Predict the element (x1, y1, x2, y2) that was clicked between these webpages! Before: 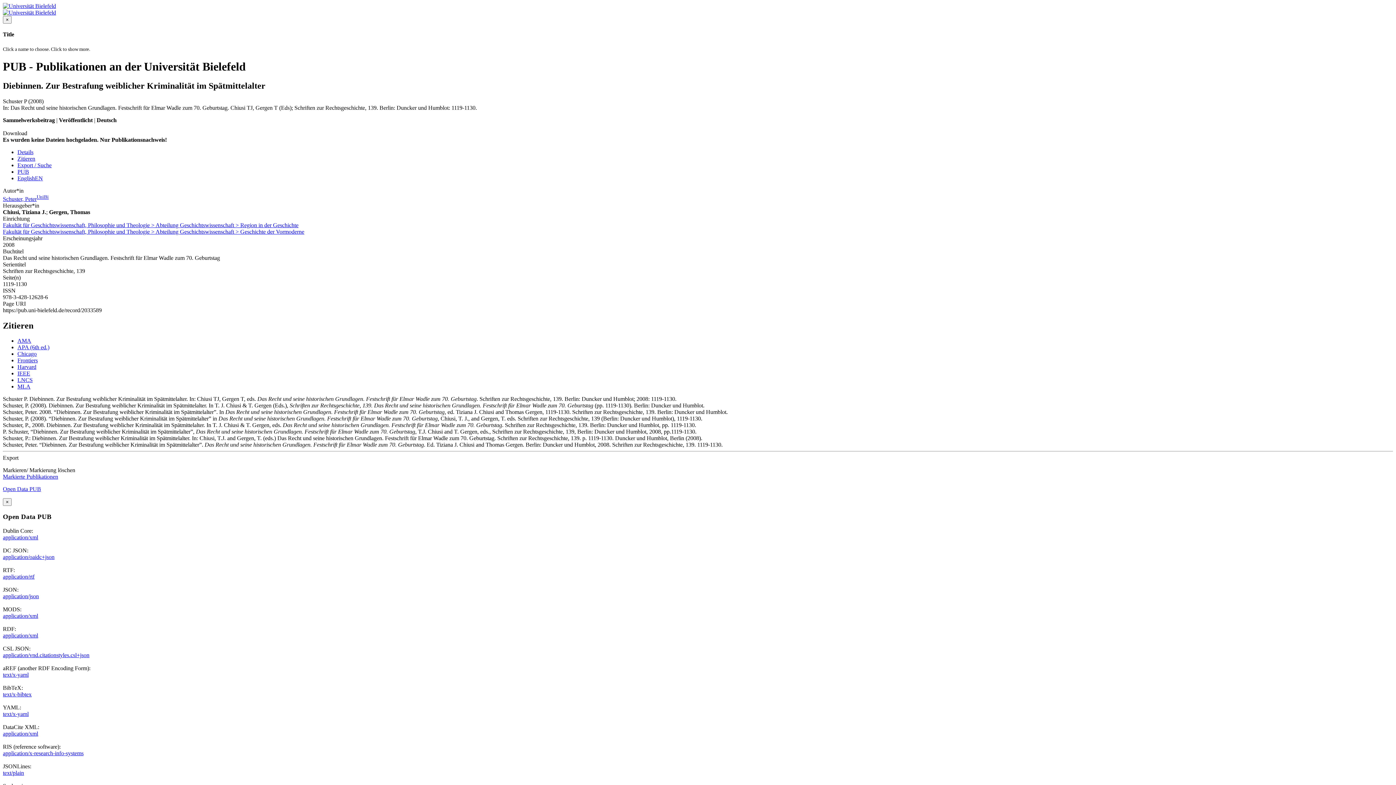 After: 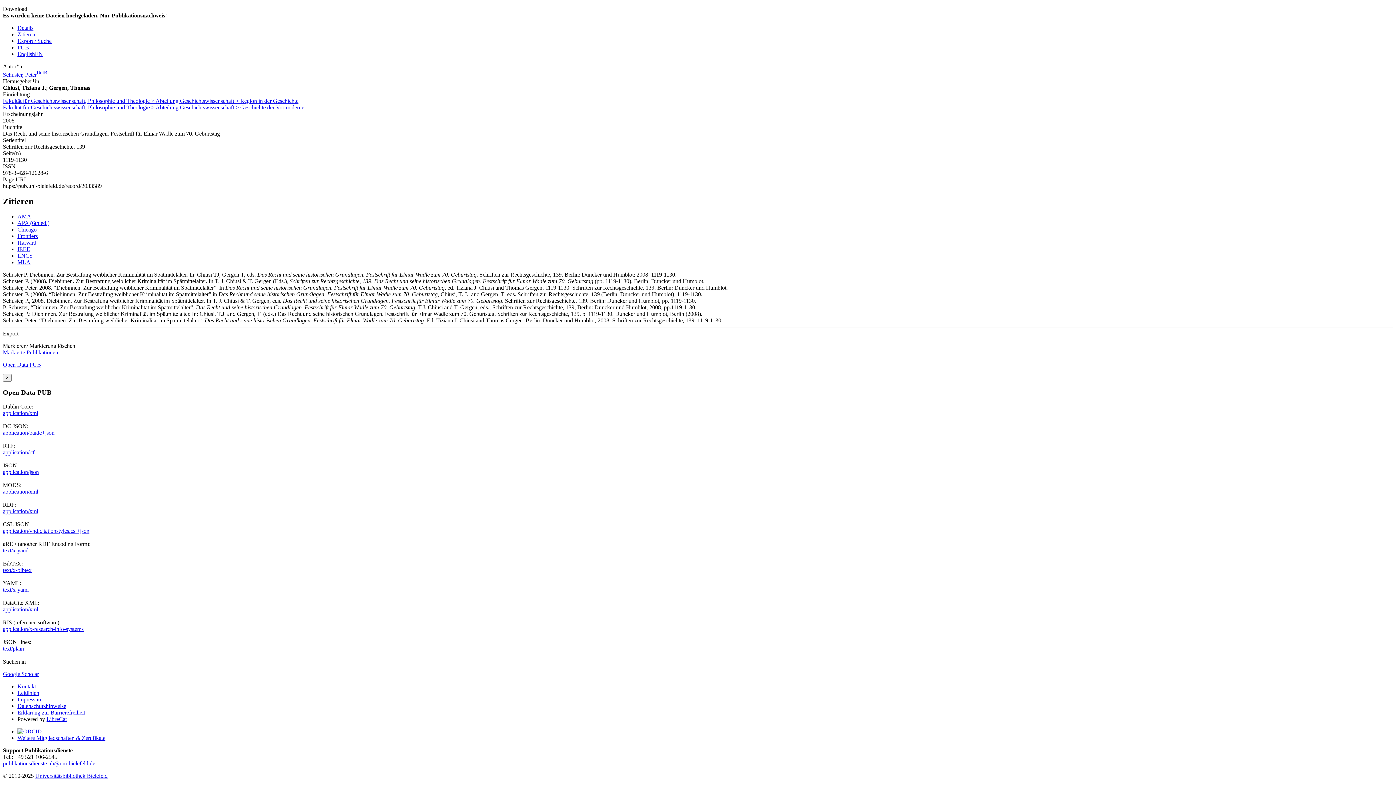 Action: bbox: (17, 383, 30, 389) label: MLA